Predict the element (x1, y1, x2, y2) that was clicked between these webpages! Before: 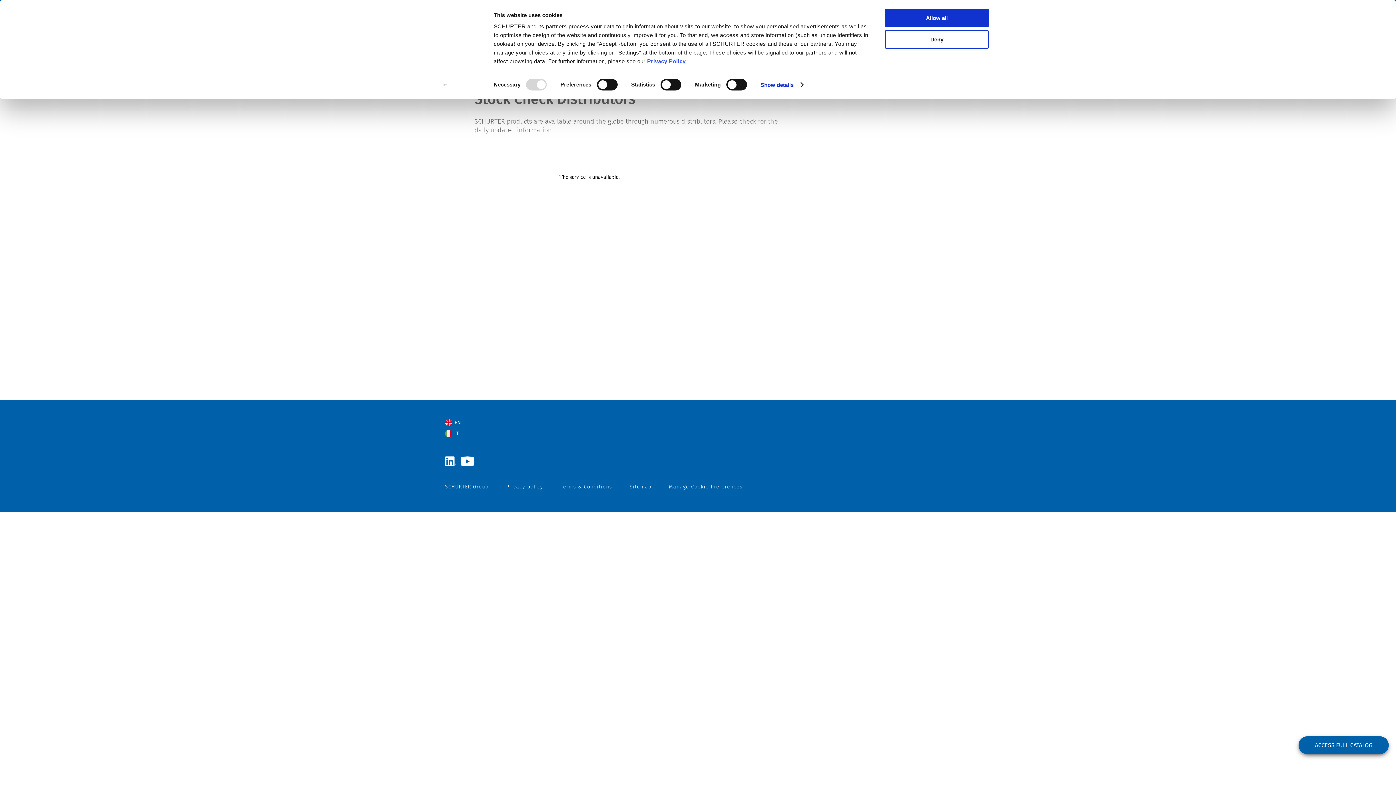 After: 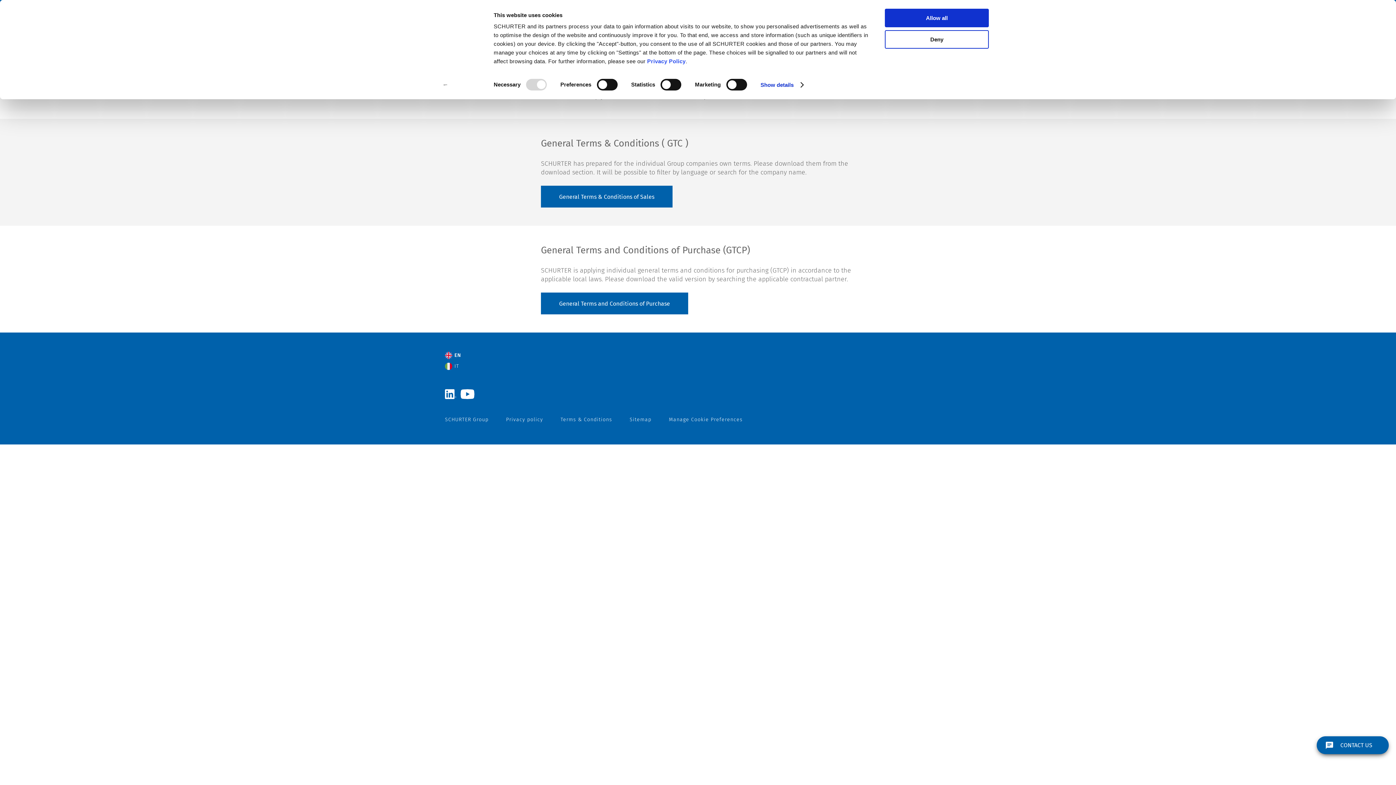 Action: label: Terms & Conditions bbox: (560, 484, 612, 490)